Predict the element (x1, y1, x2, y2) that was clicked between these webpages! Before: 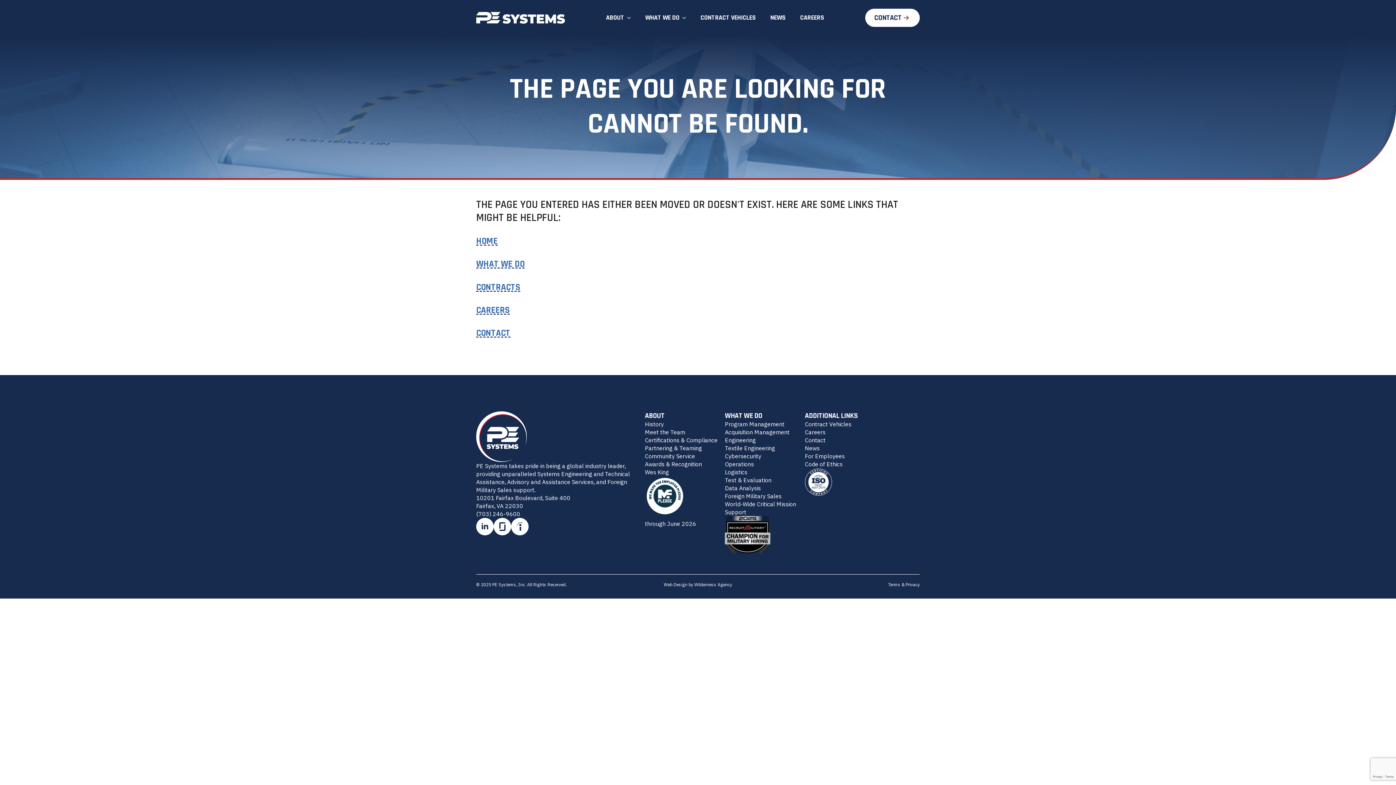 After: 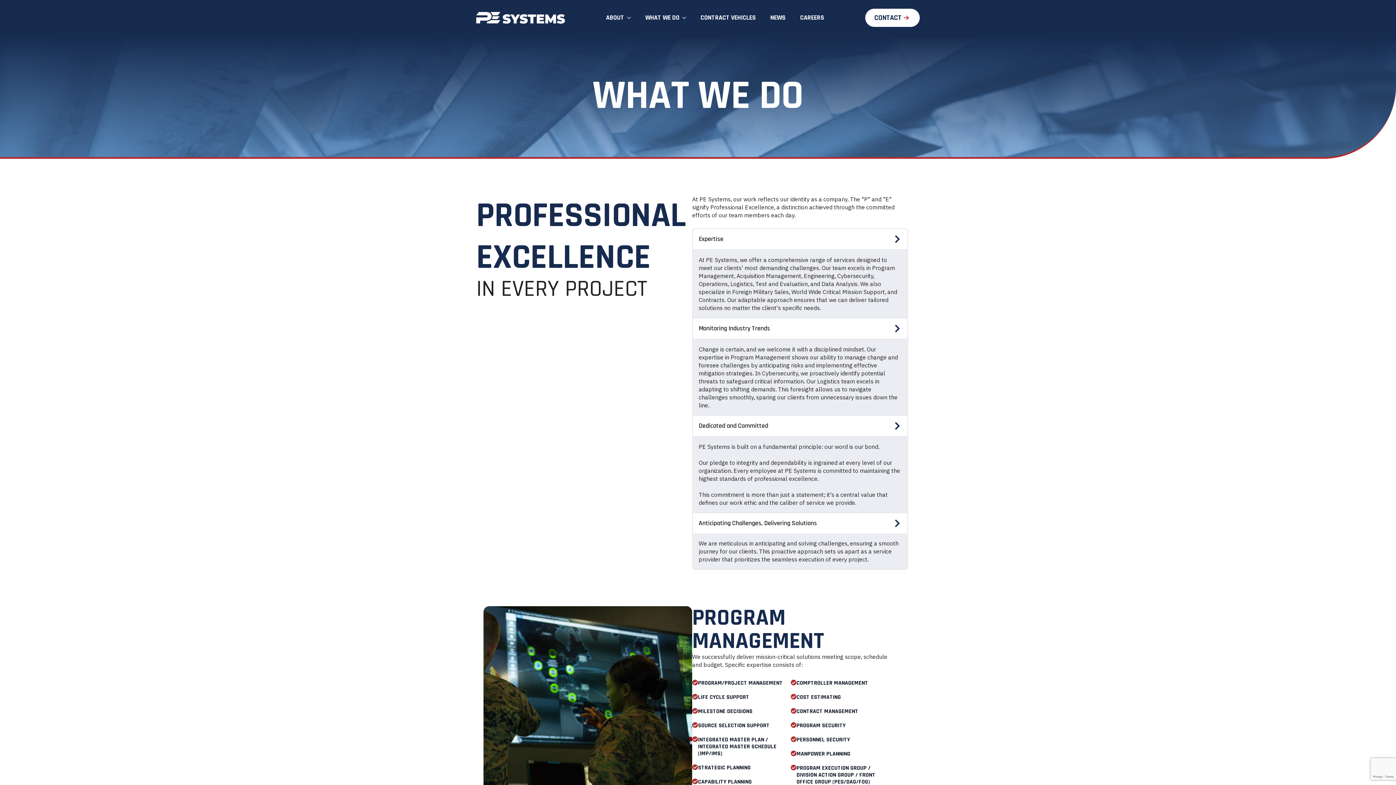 Action: bbox: (725, 428, 789, 436) label: Acquisition Management